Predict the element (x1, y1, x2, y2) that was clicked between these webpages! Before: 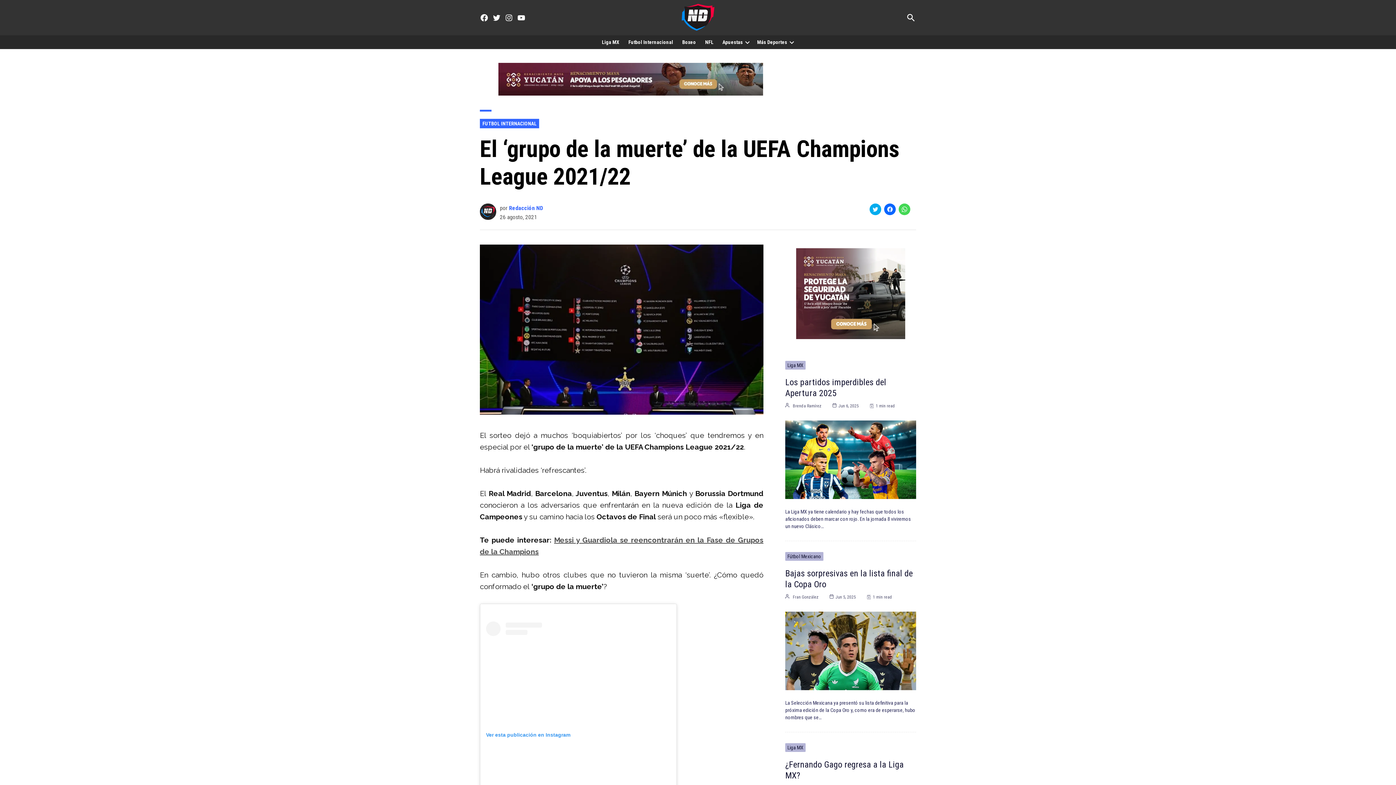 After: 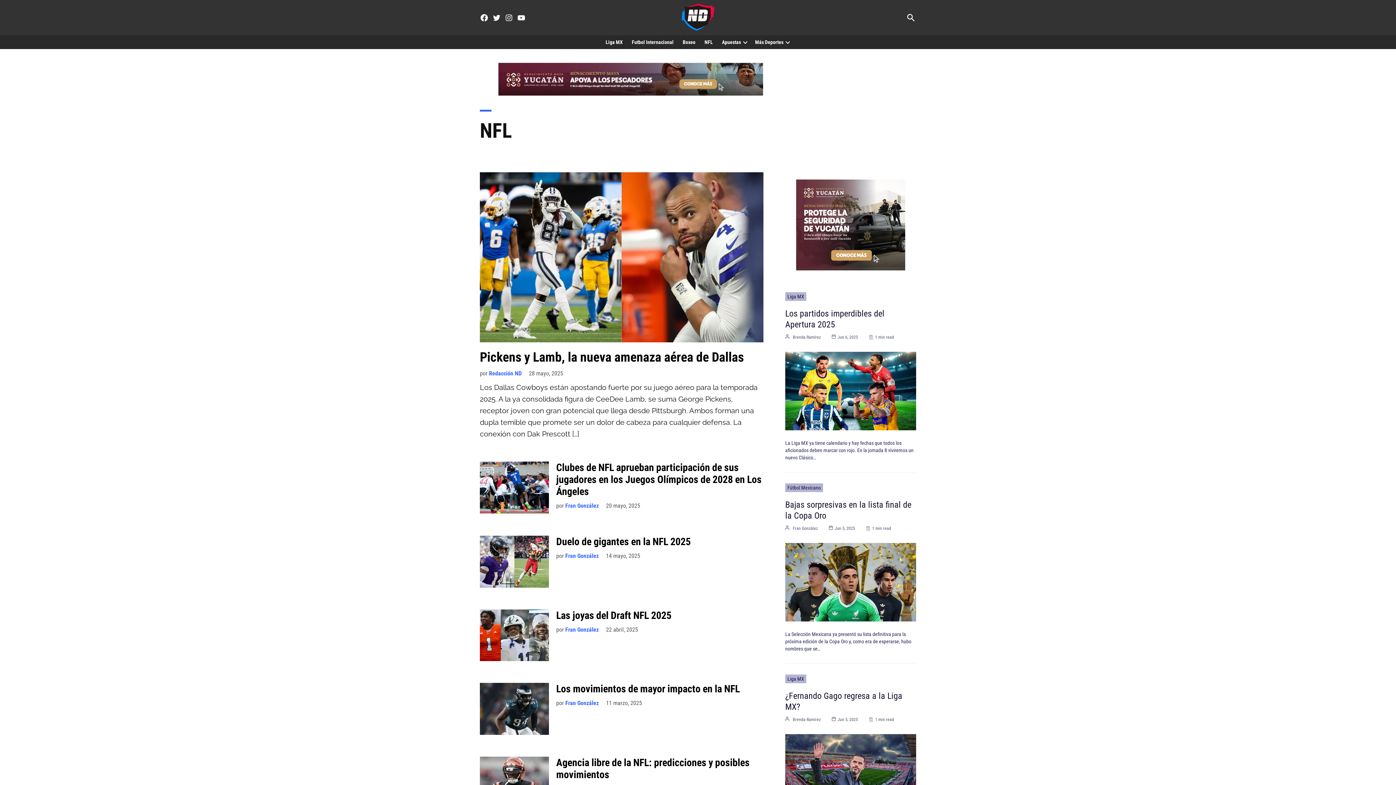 Action: bbox: (701, 37, 717, 46) label: NFL